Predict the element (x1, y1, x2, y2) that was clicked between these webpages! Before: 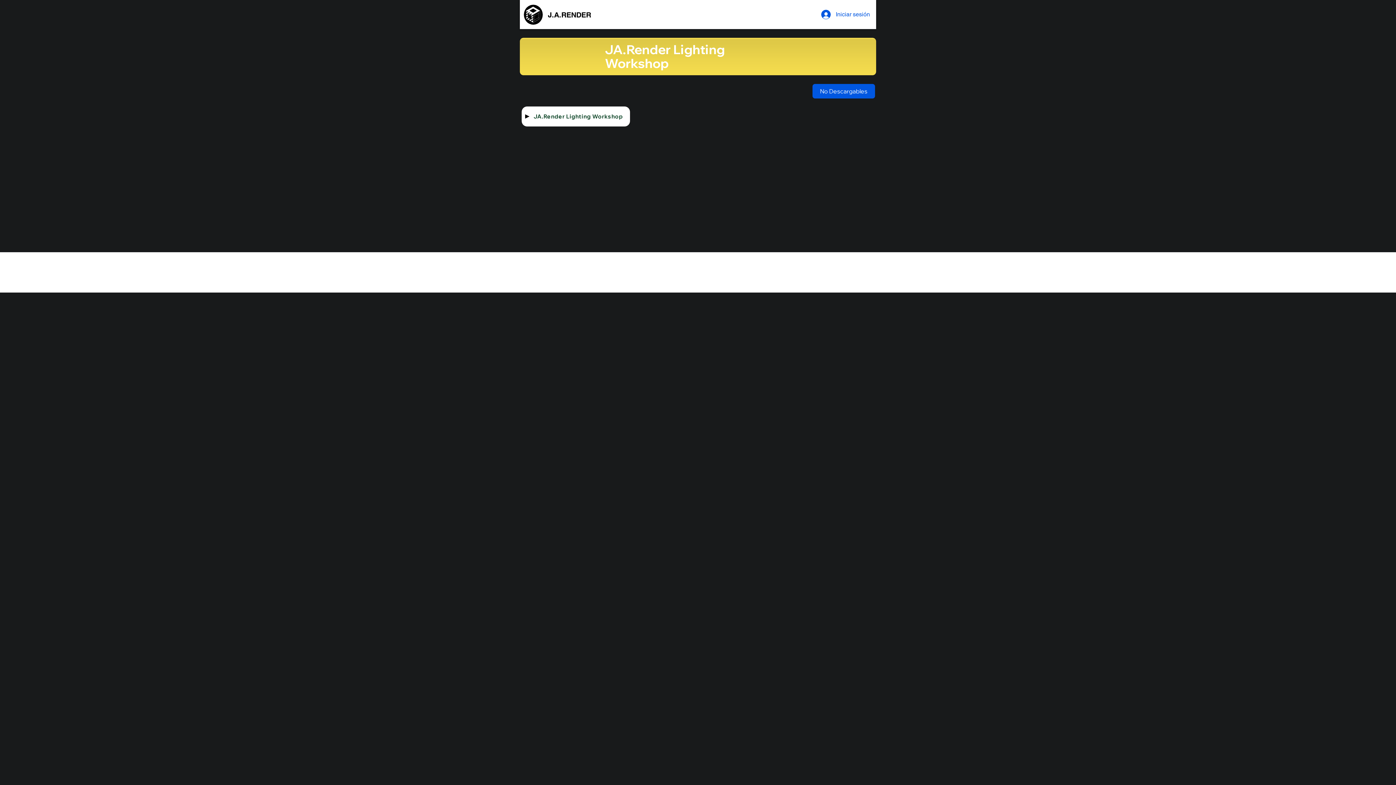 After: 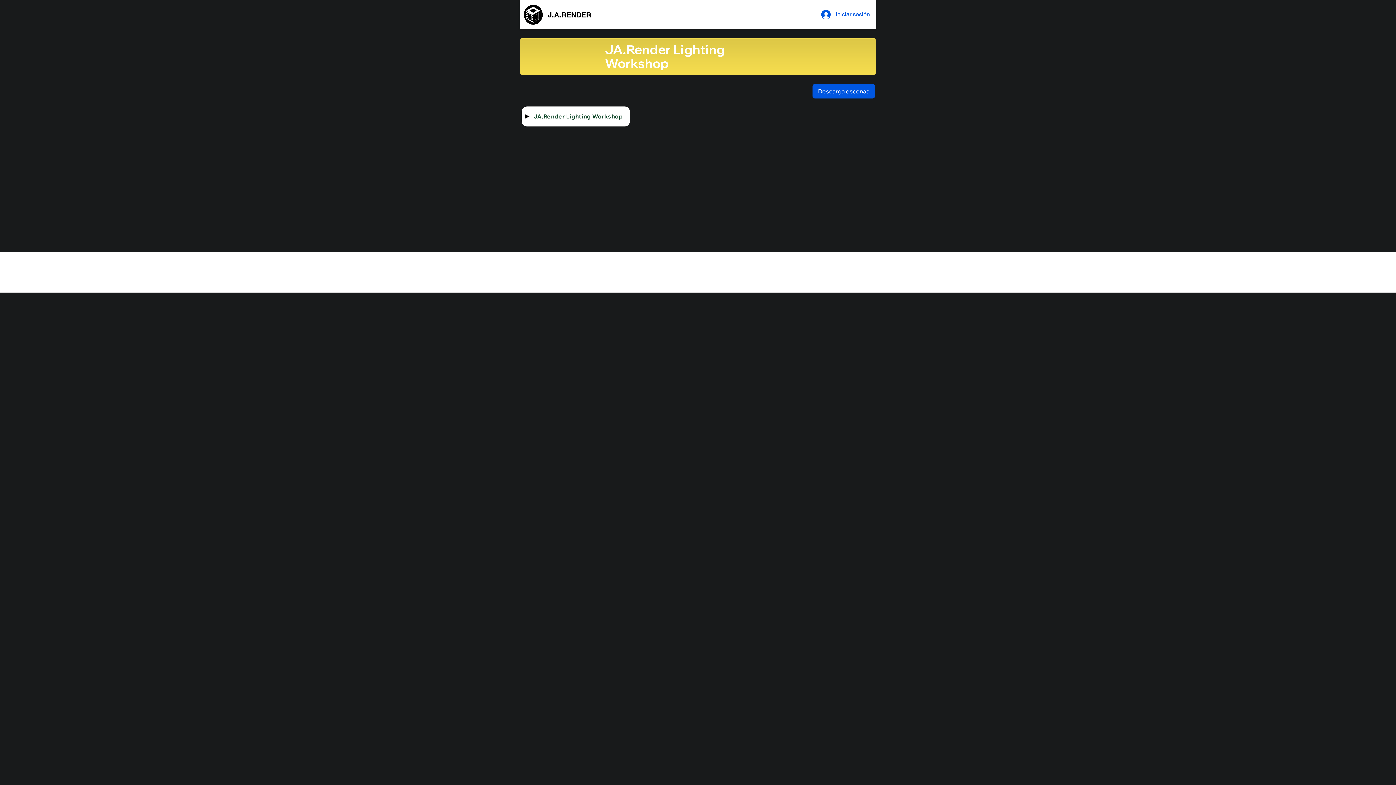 Action: bbox: (521, 106, 630, 126) label: JA.Render Lighting Workshop